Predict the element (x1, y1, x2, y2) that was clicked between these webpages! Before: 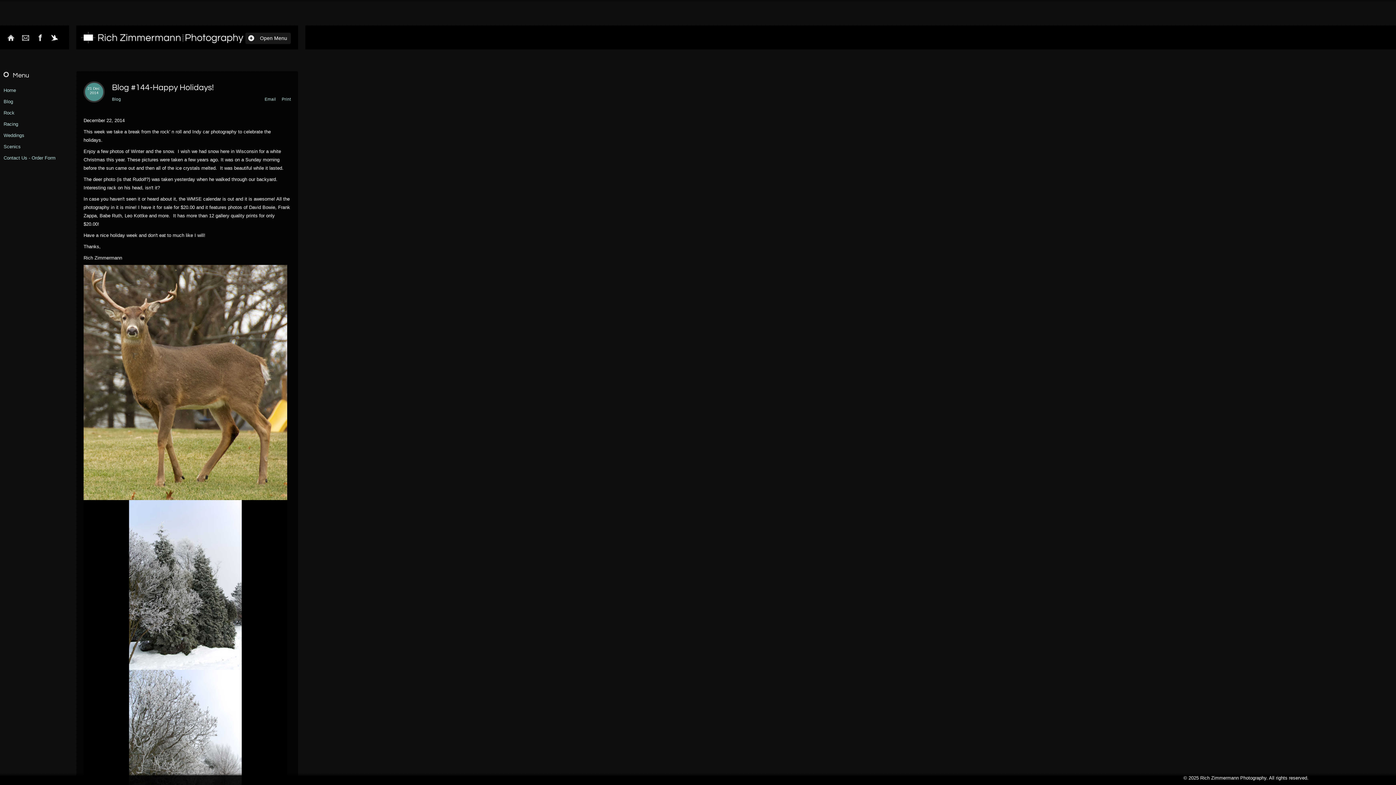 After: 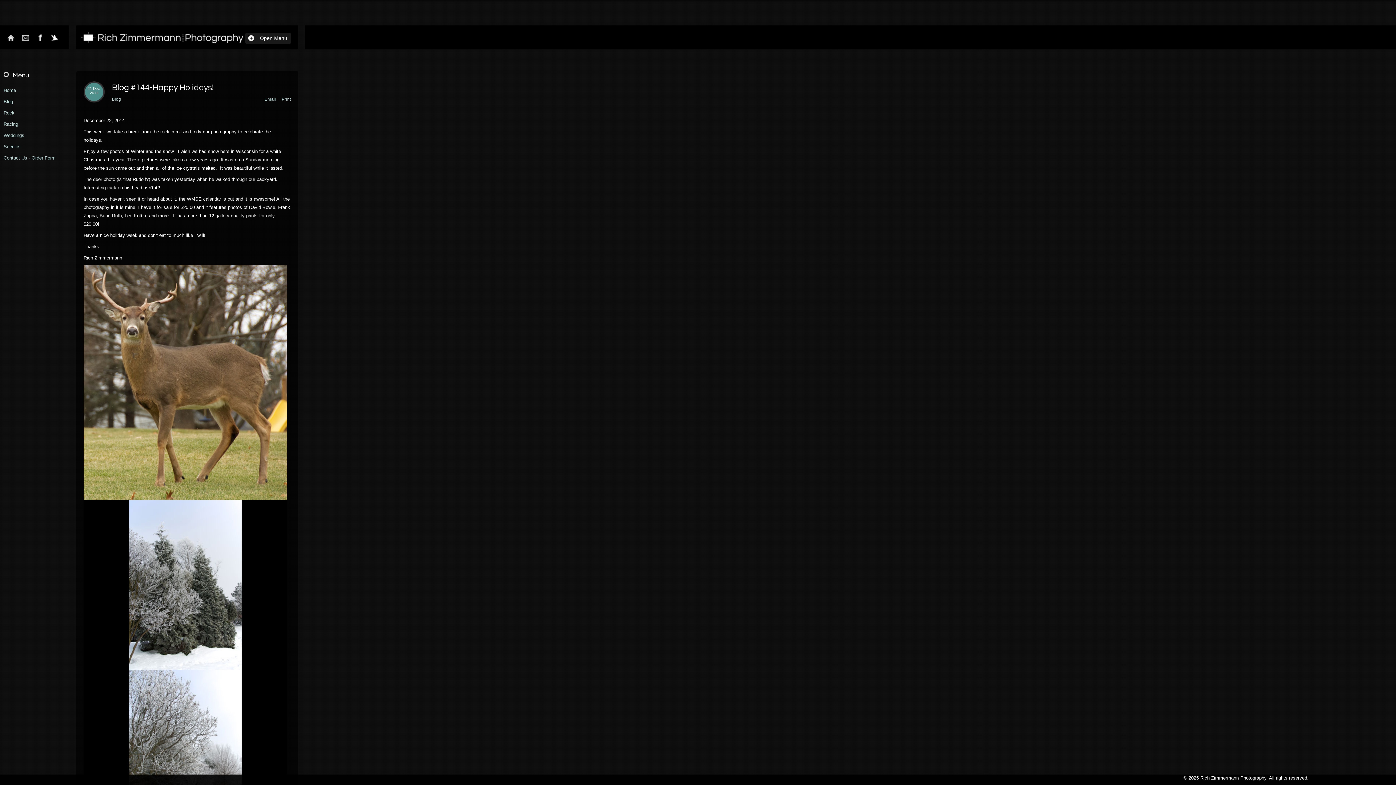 Action: bbox: (21, 29, 29, 35)